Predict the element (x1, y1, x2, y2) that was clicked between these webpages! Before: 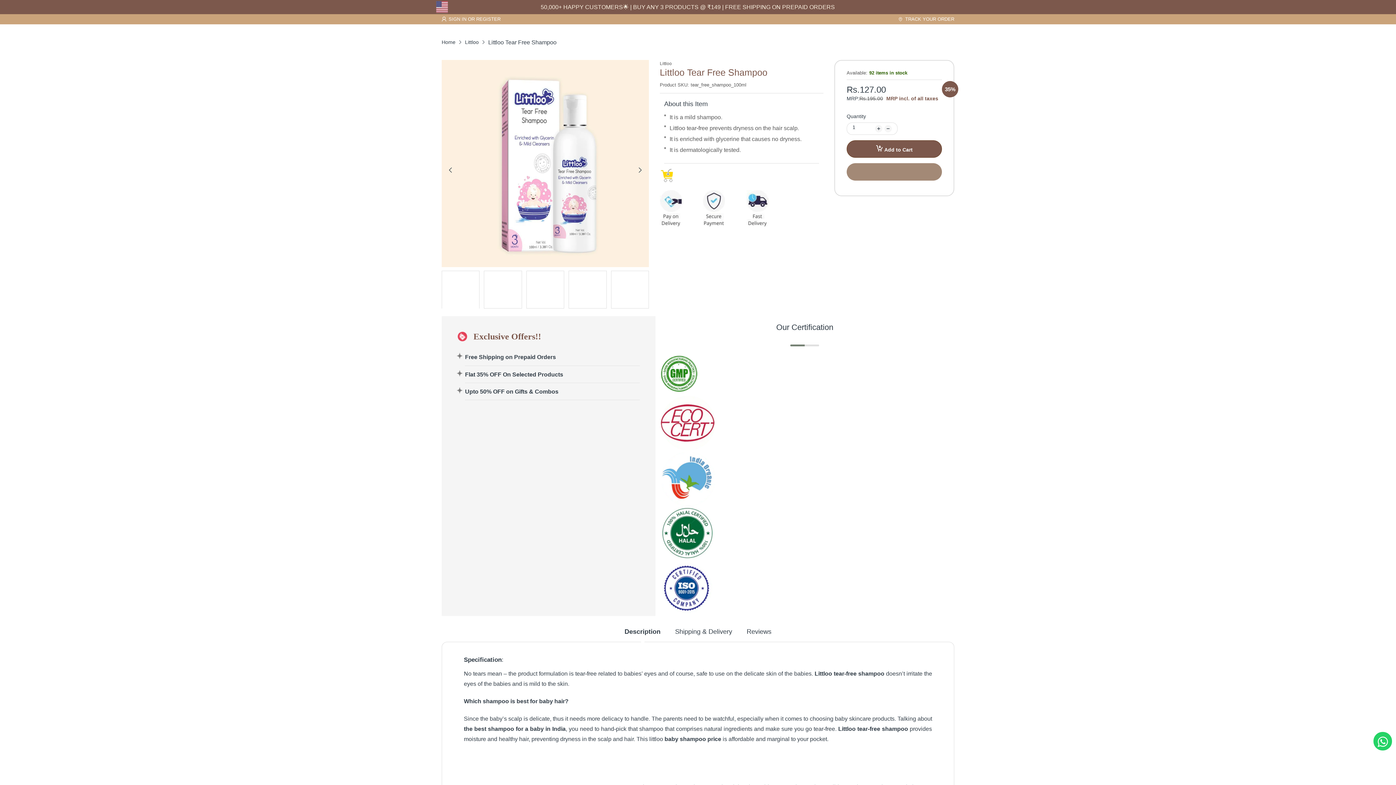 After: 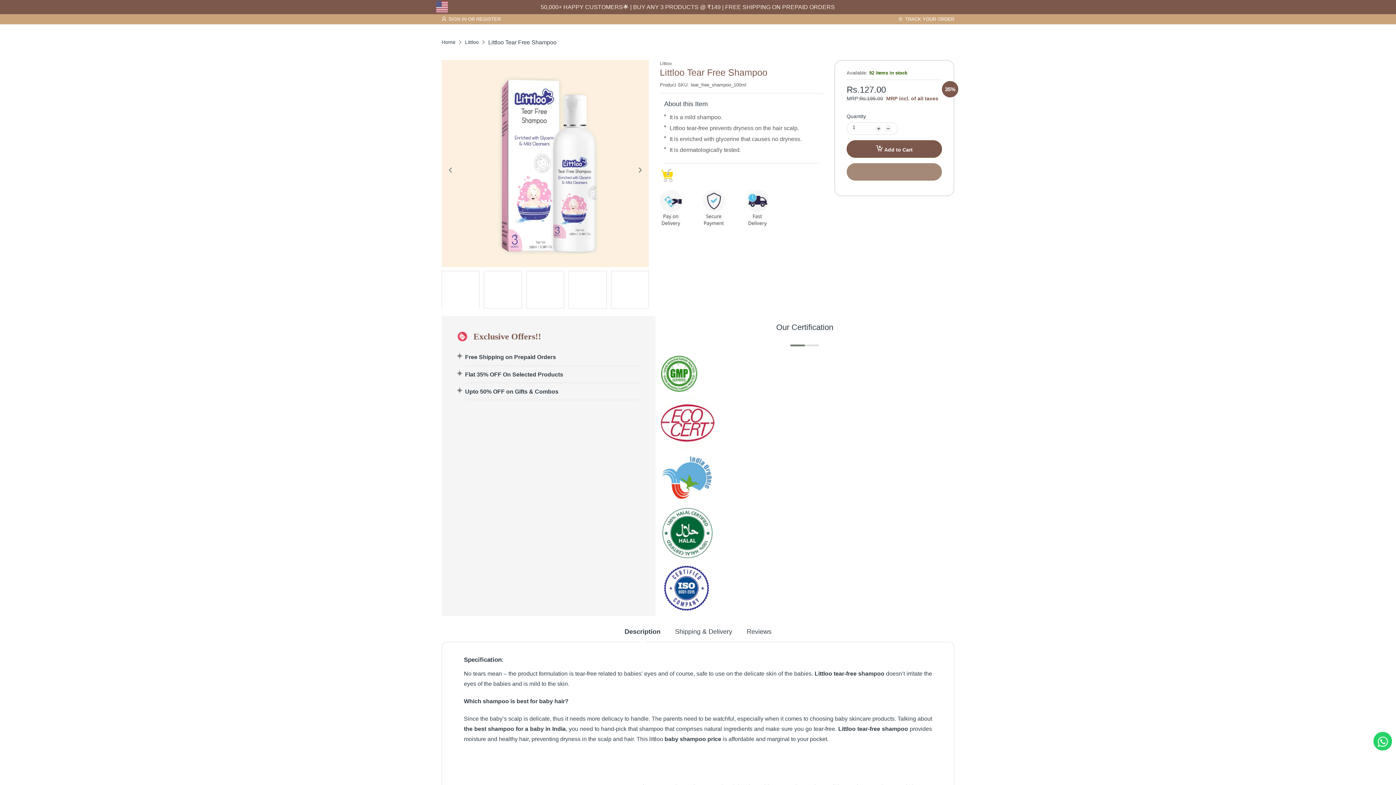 Action: bbox: (631, 161, 649, 178) label: next